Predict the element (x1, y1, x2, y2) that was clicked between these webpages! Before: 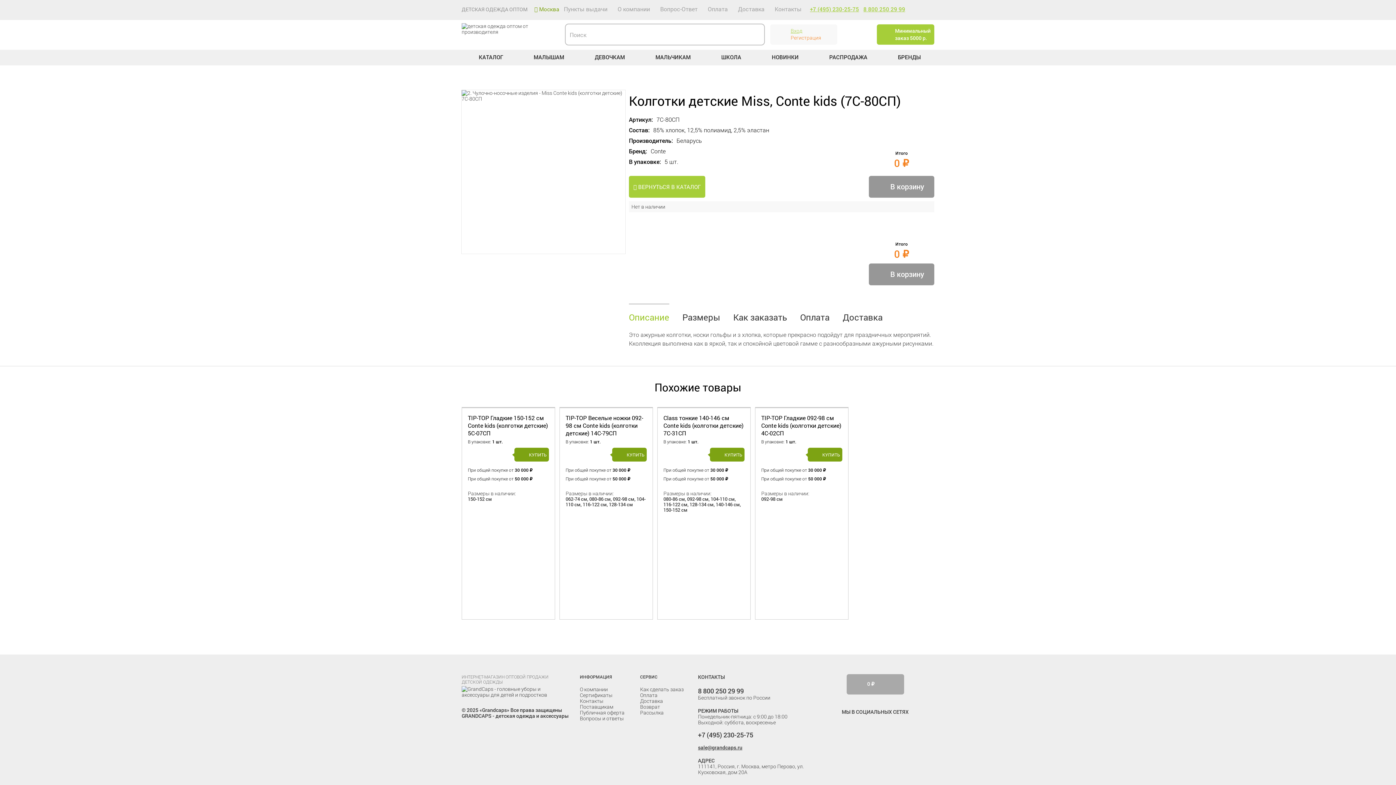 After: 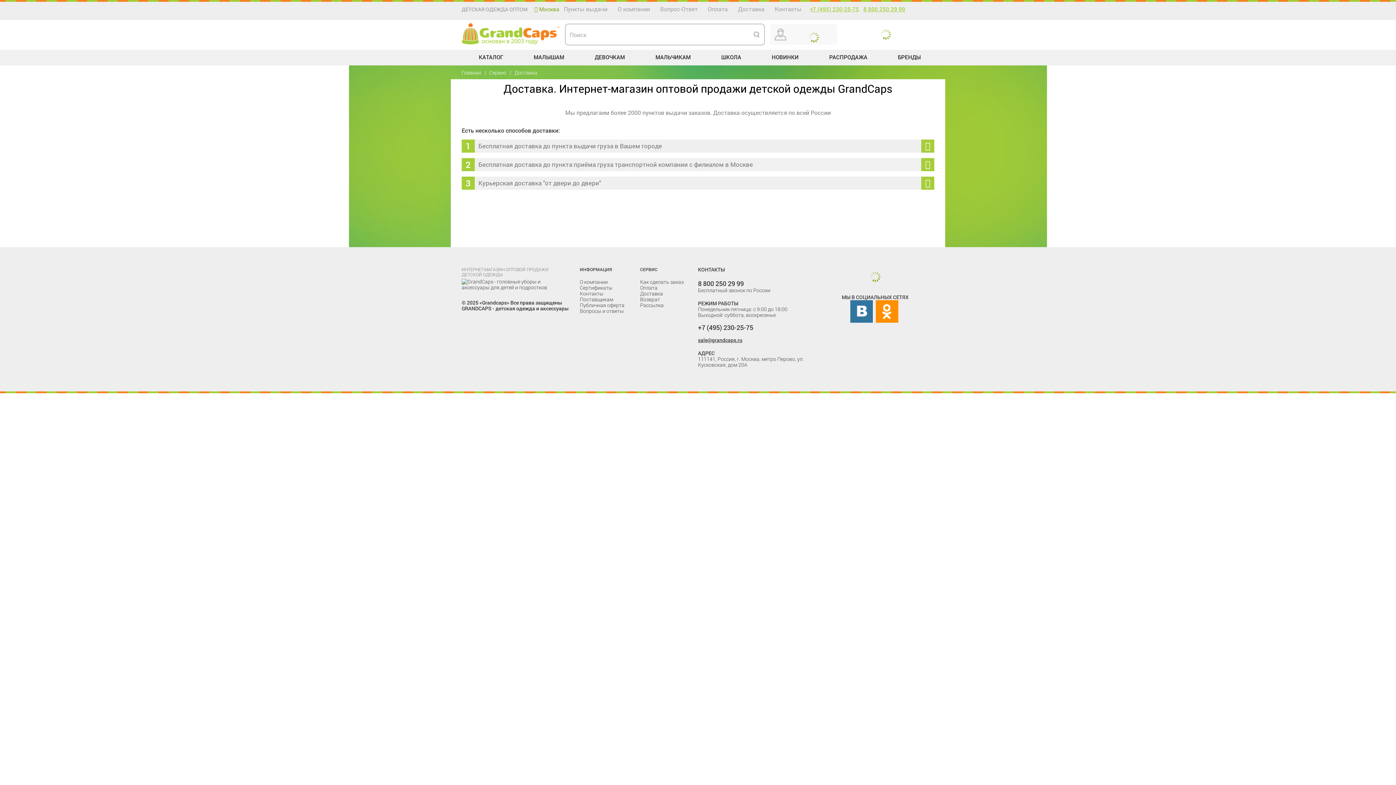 Action: label: Доставка bbox: (738, 5, 764, 12)